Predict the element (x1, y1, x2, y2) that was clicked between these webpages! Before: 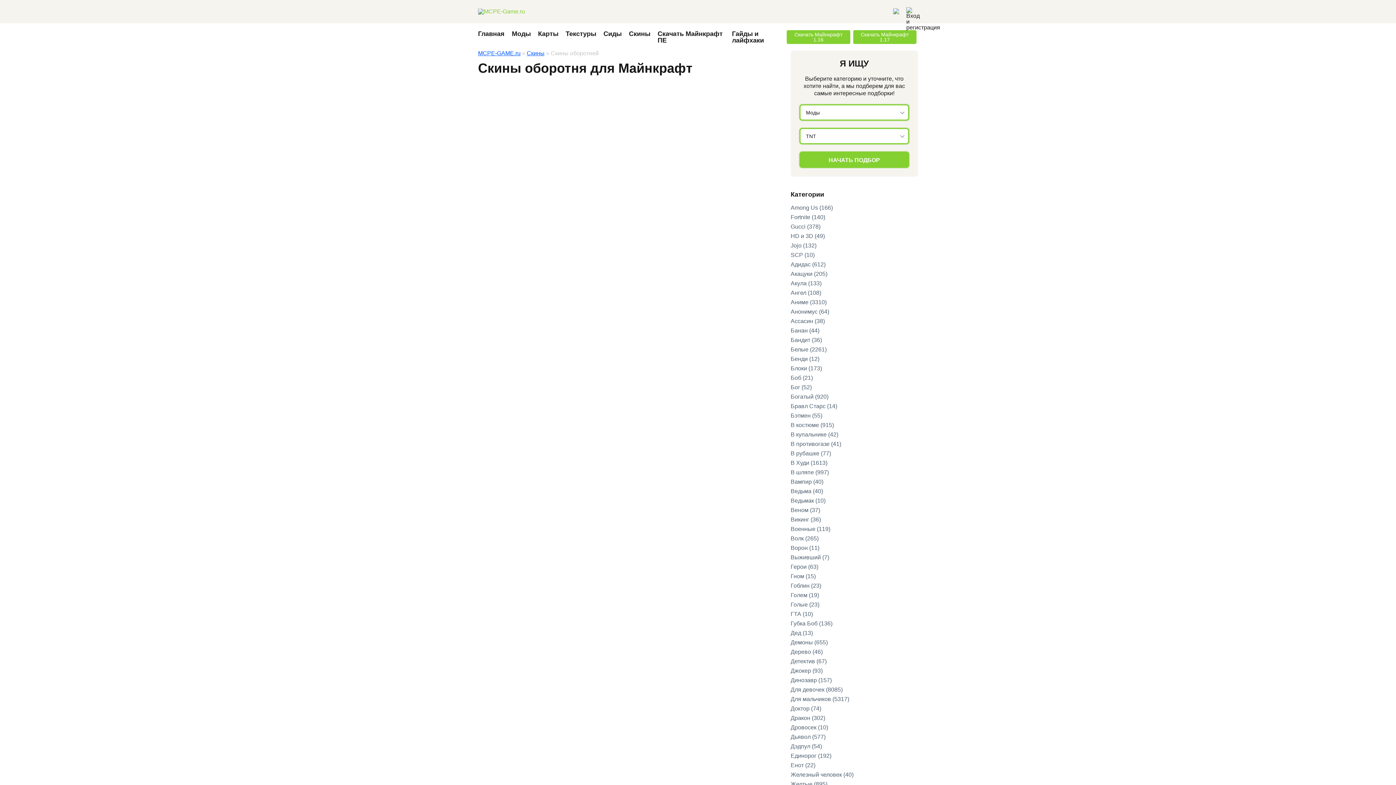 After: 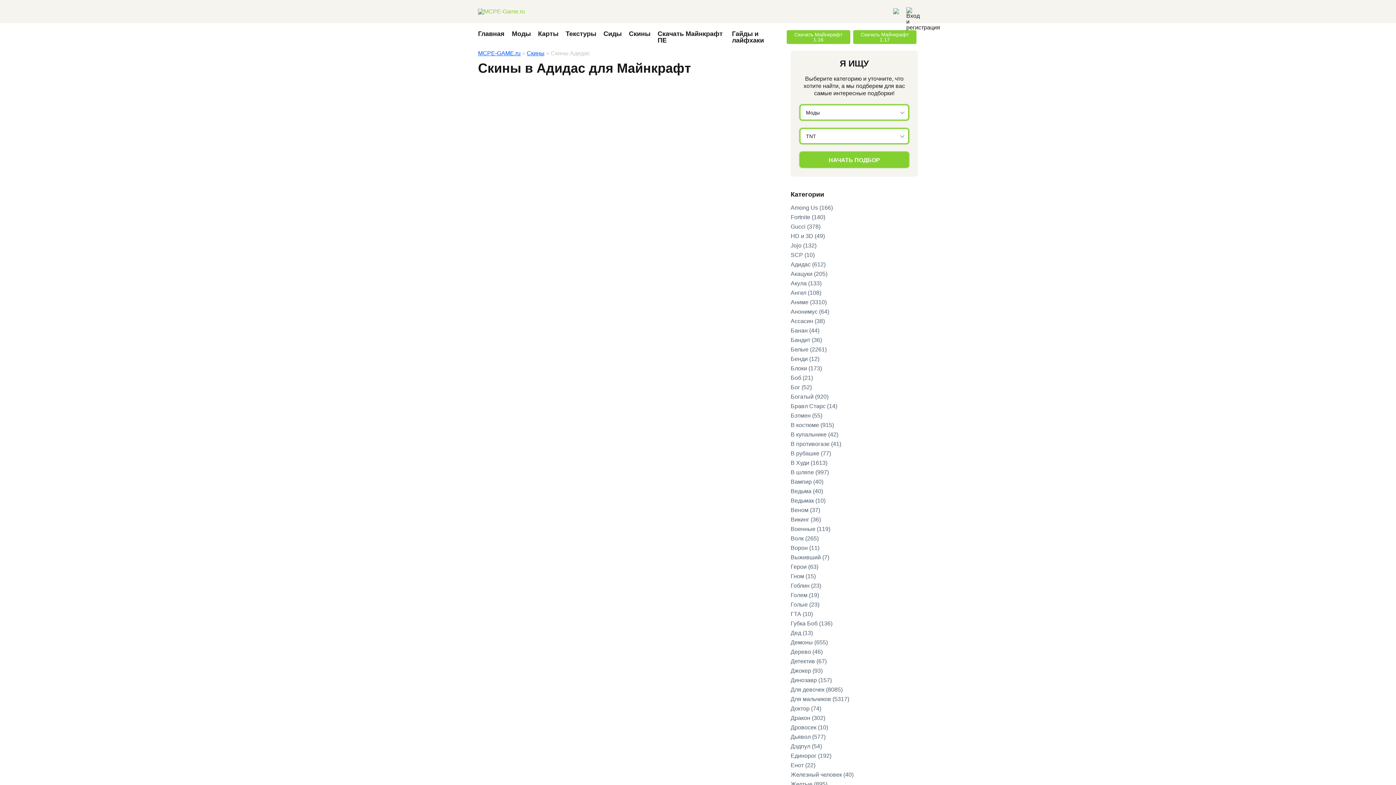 Action: label: Адидас (612) bbox: (790, 261, 825, 267)